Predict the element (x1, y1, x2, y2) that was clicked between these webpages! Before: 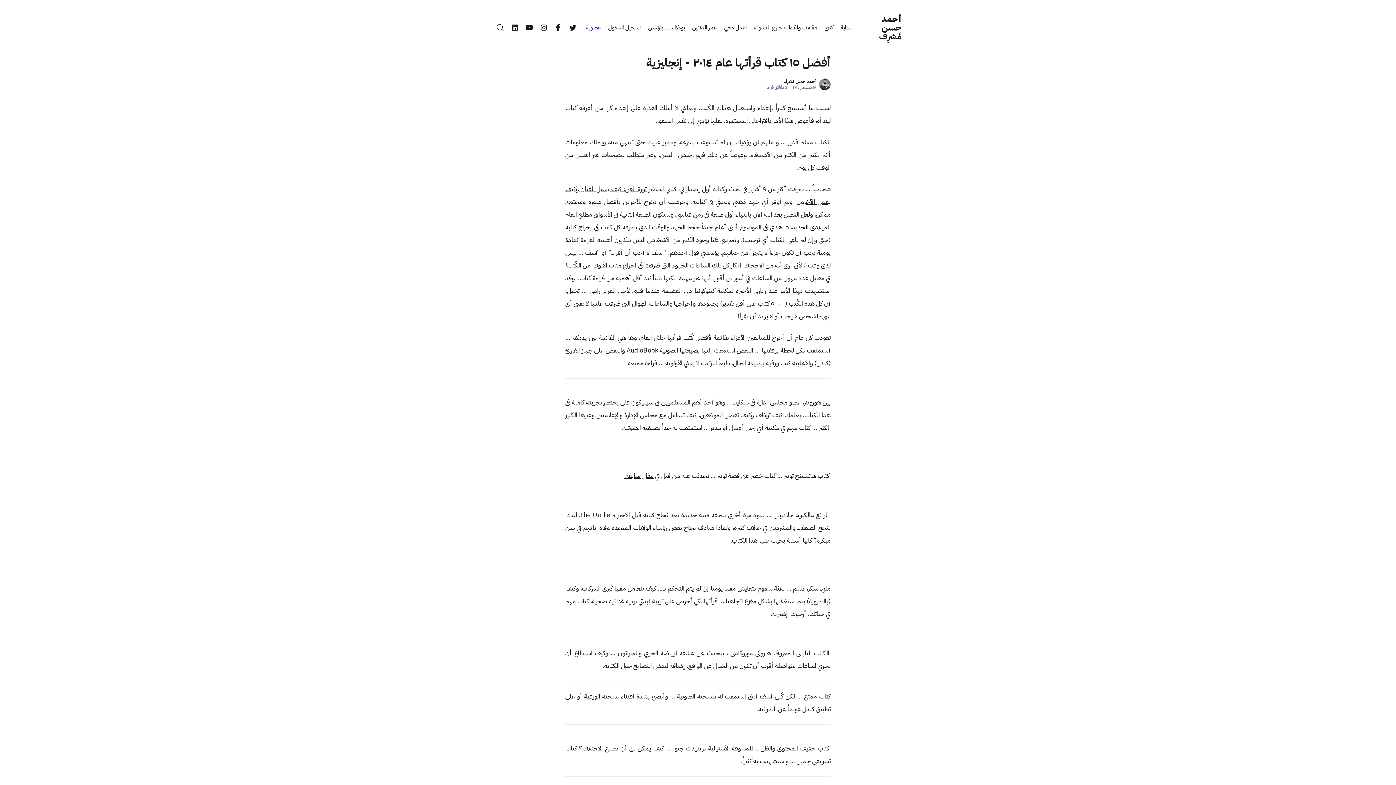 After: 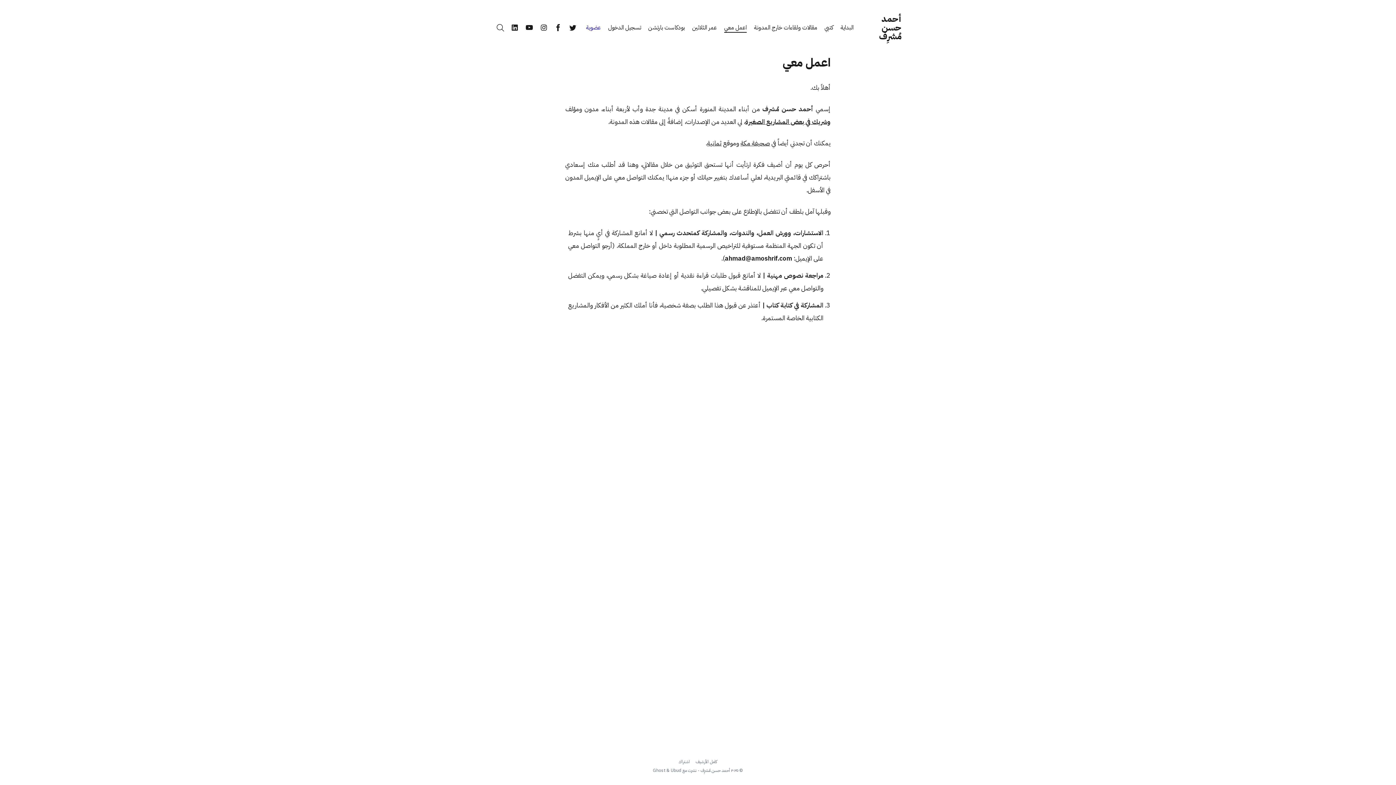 Action: bbox: (724, 23, 746, 32) label: اعمل معي